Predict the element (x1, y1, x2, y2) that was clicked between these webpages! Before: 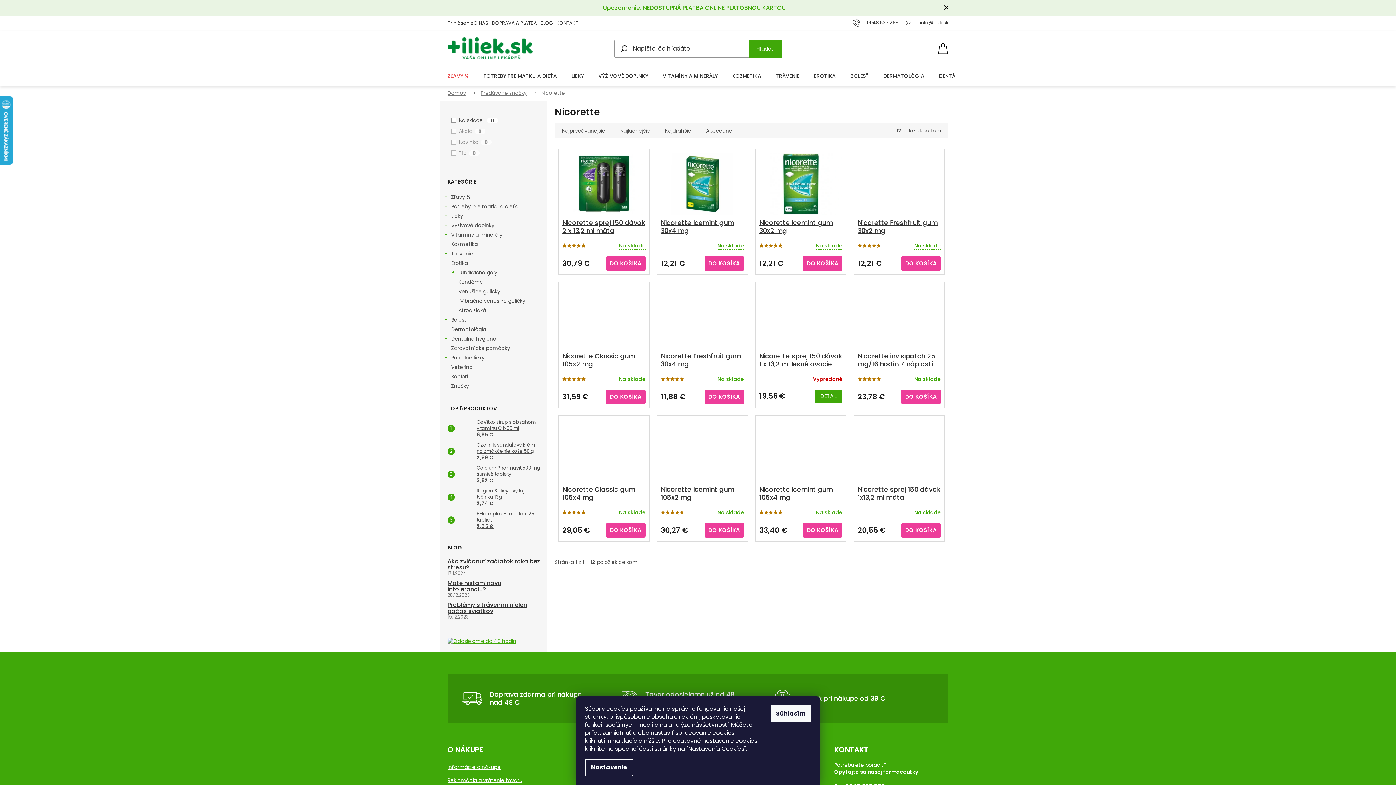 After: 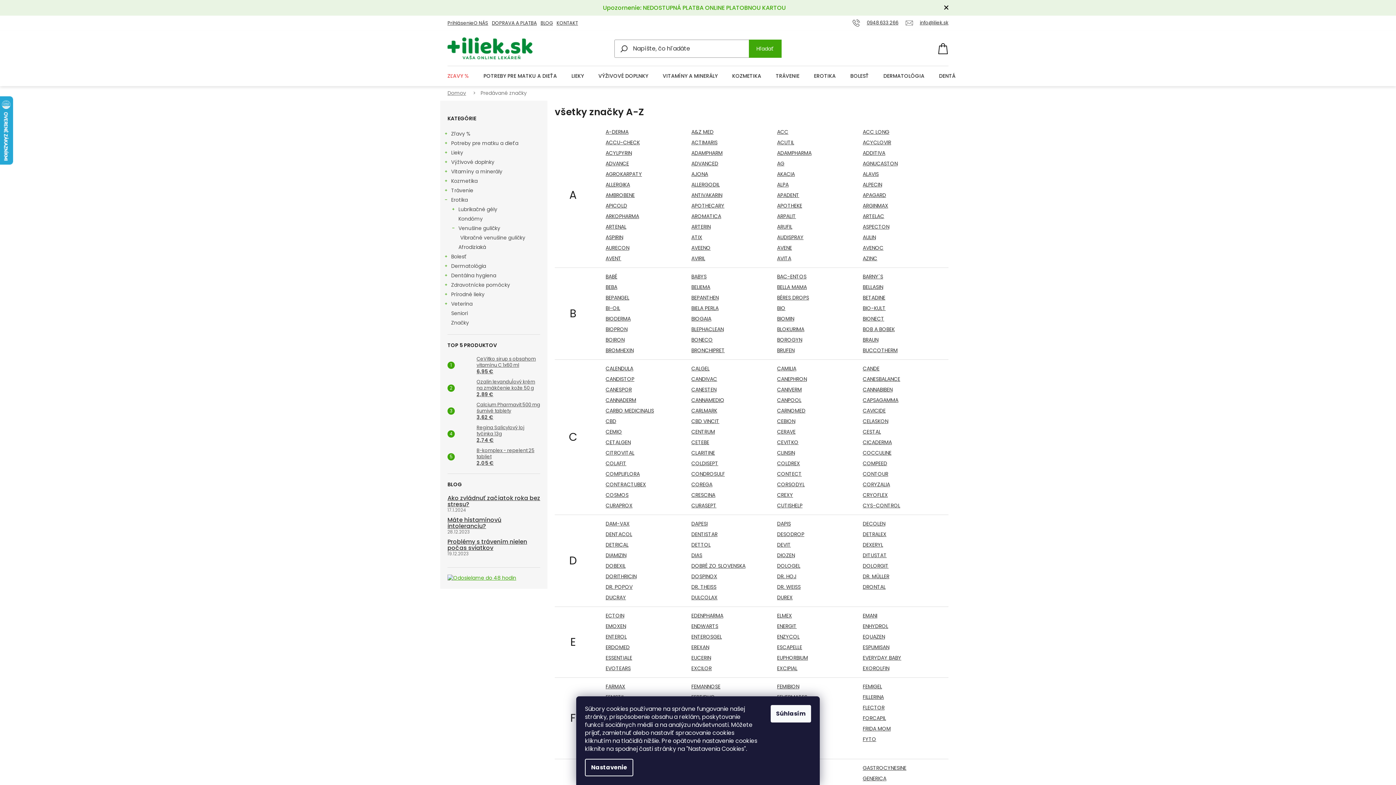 Action: label: Značky bbox: (440, 381, 547, 390)